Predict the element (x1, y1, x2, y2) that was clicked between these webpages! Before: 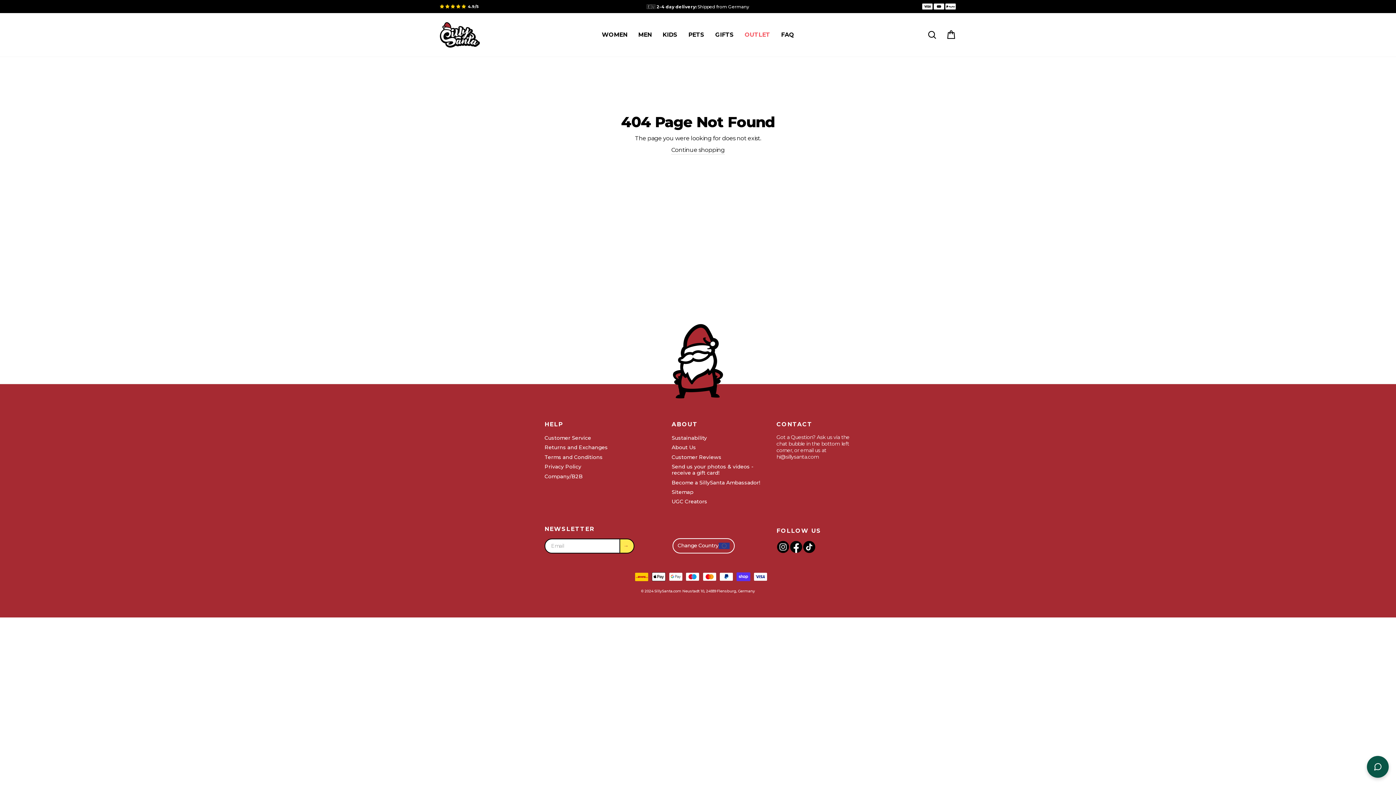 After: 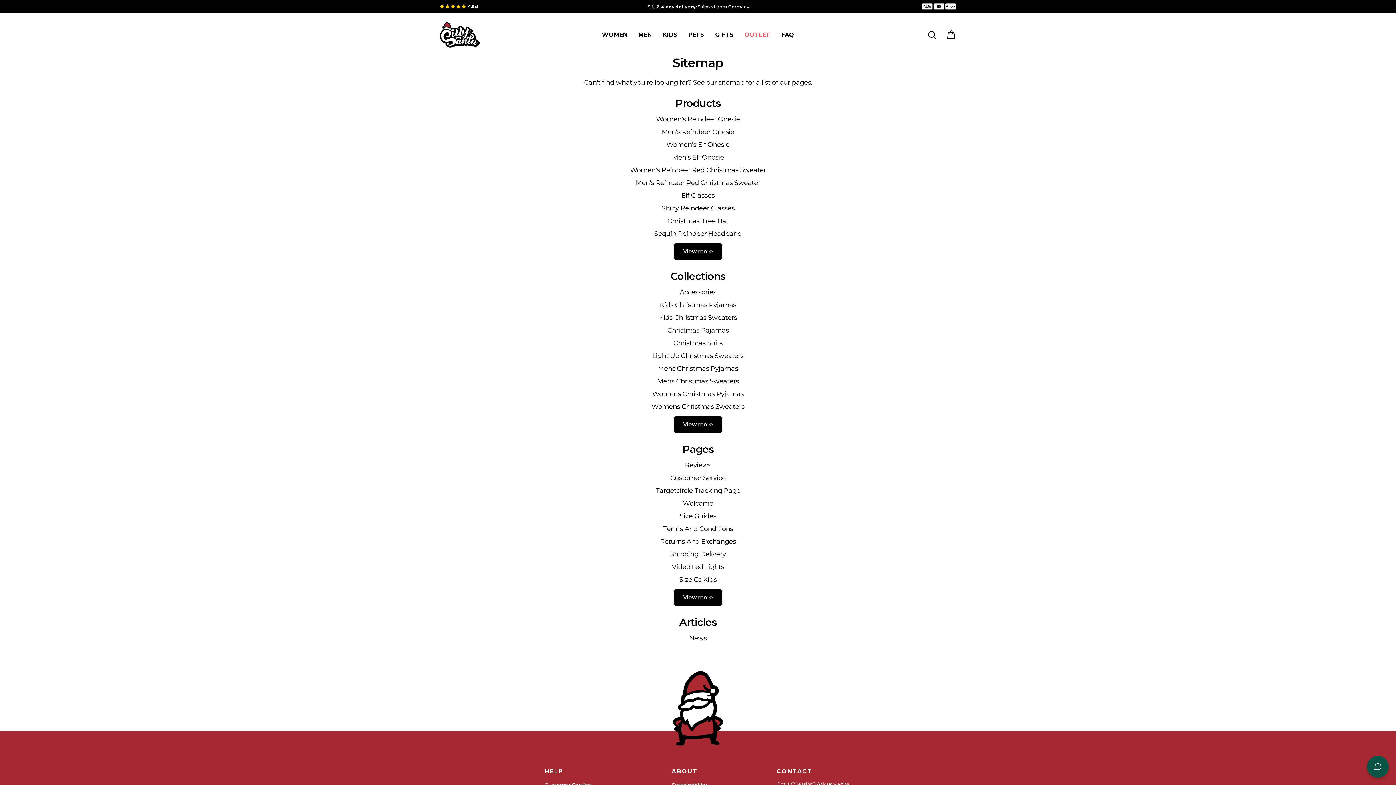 Action: bbox: (671, 488, 693, 496) label: Sitemap